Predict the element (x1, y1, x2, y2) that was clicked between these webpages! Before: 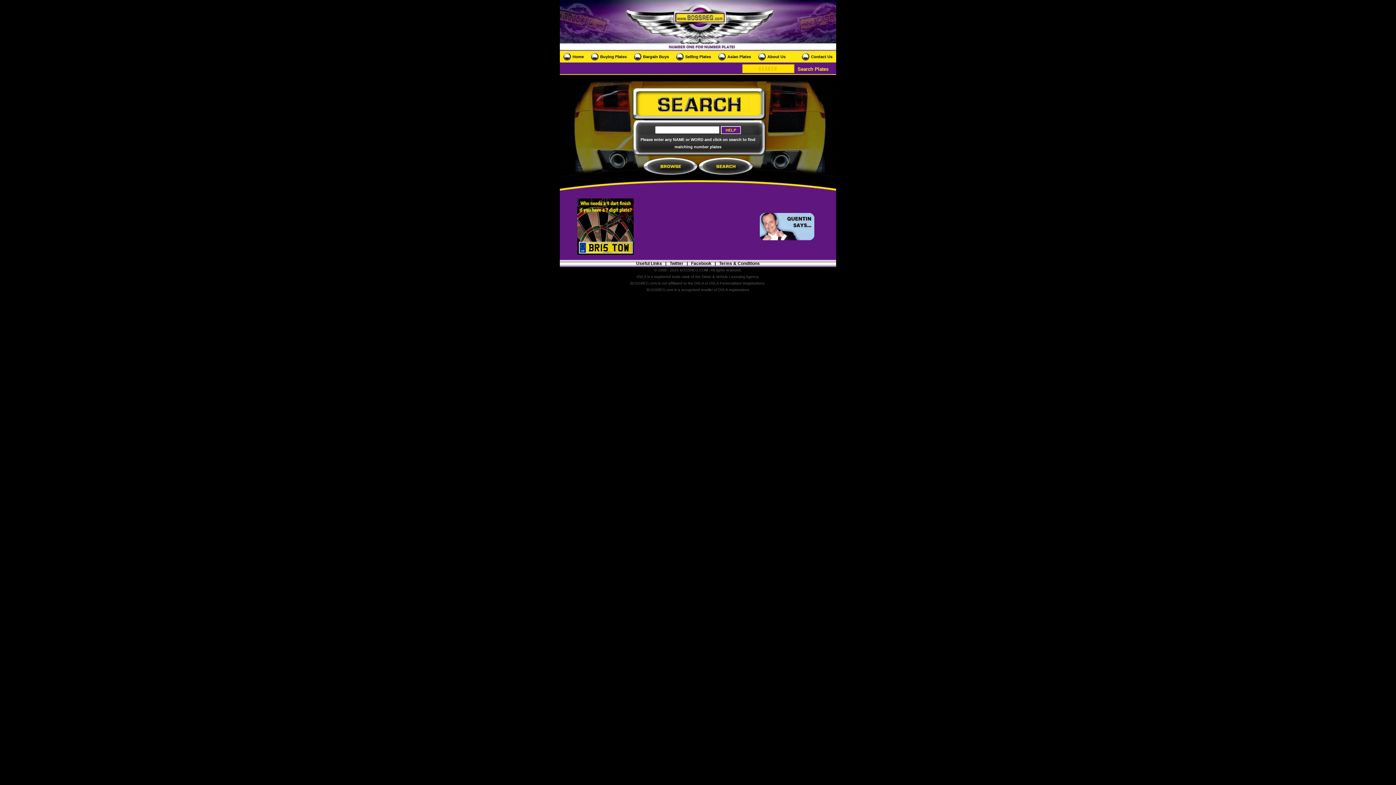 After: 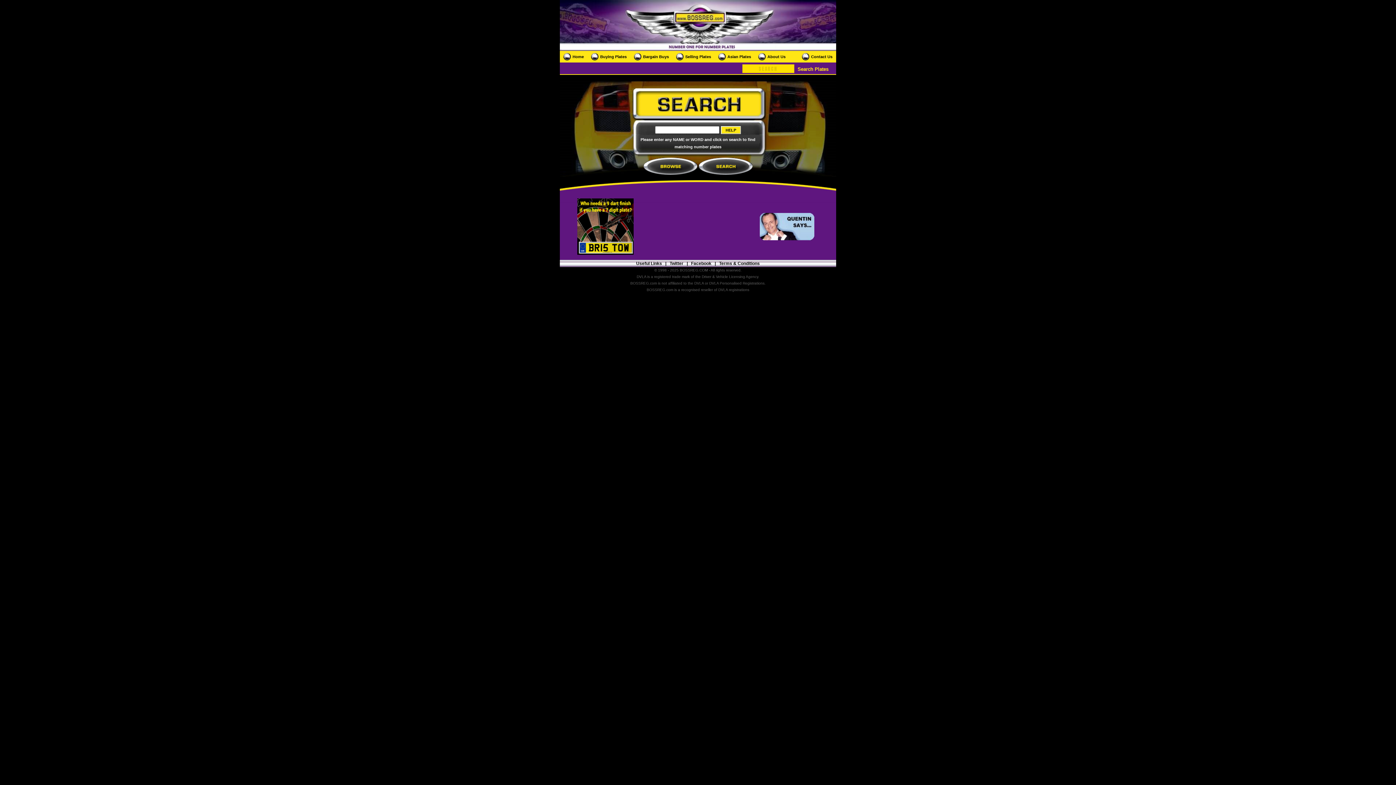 Action: label: HELP bbox: (721, 126, 741, 134)